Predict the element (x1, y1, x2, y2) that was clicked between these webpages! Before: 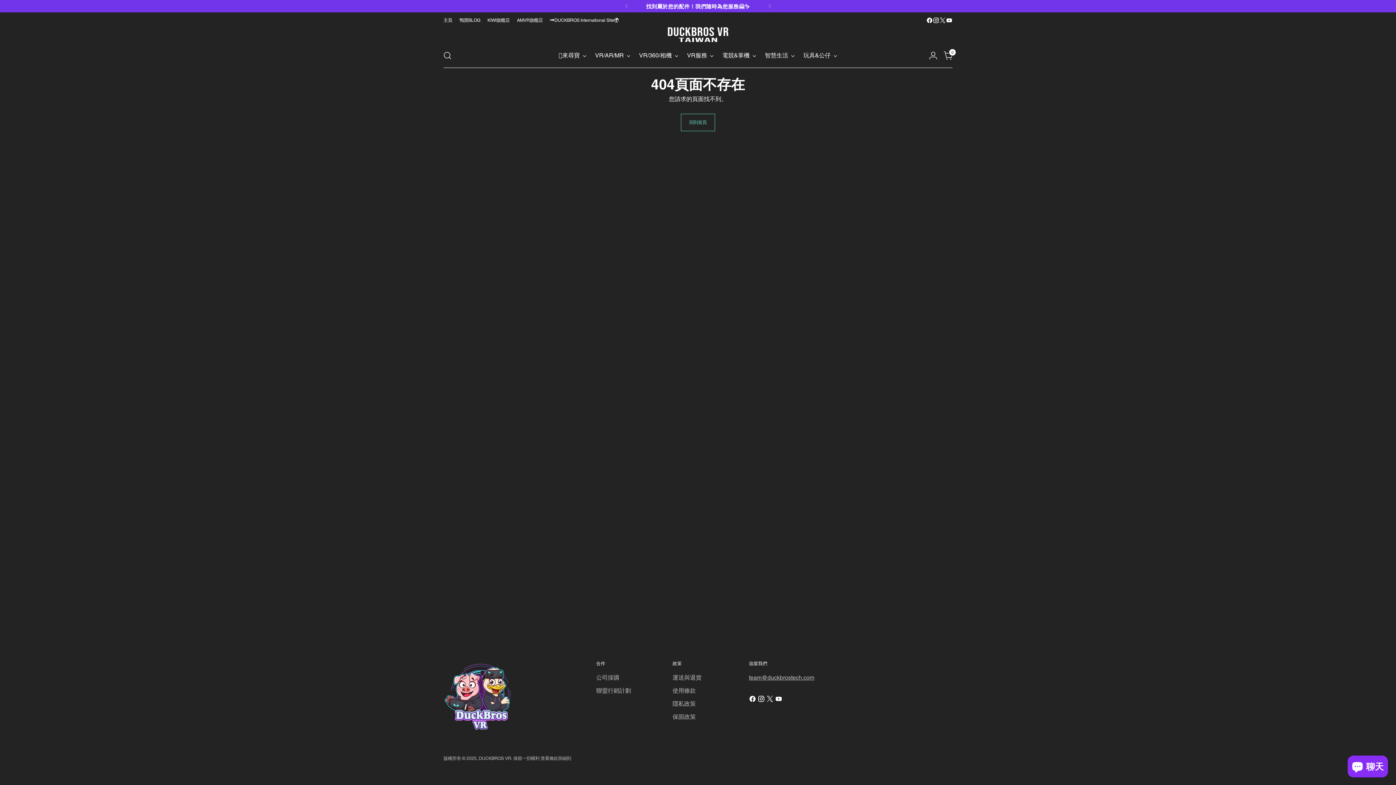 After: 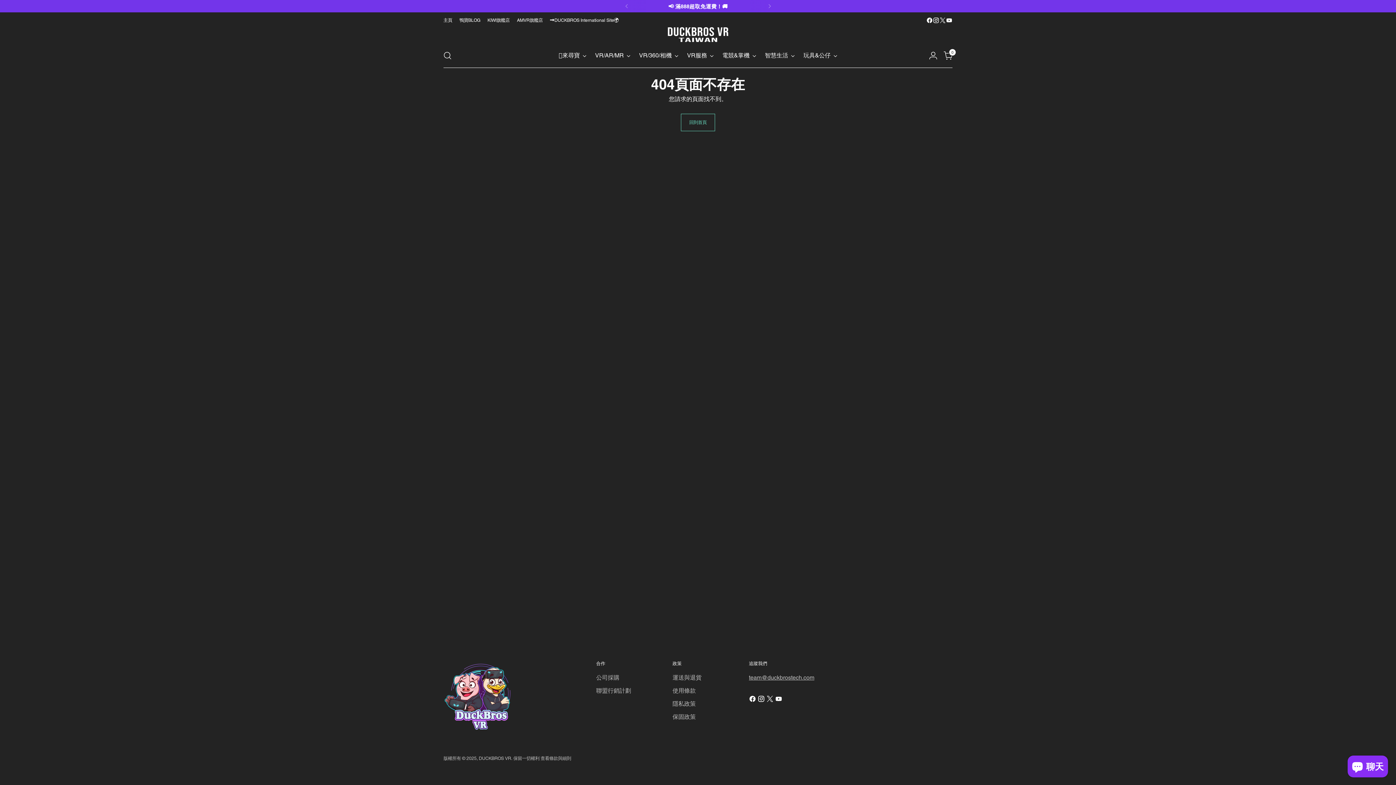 Action: bbox: (933, 17, 939, 23)